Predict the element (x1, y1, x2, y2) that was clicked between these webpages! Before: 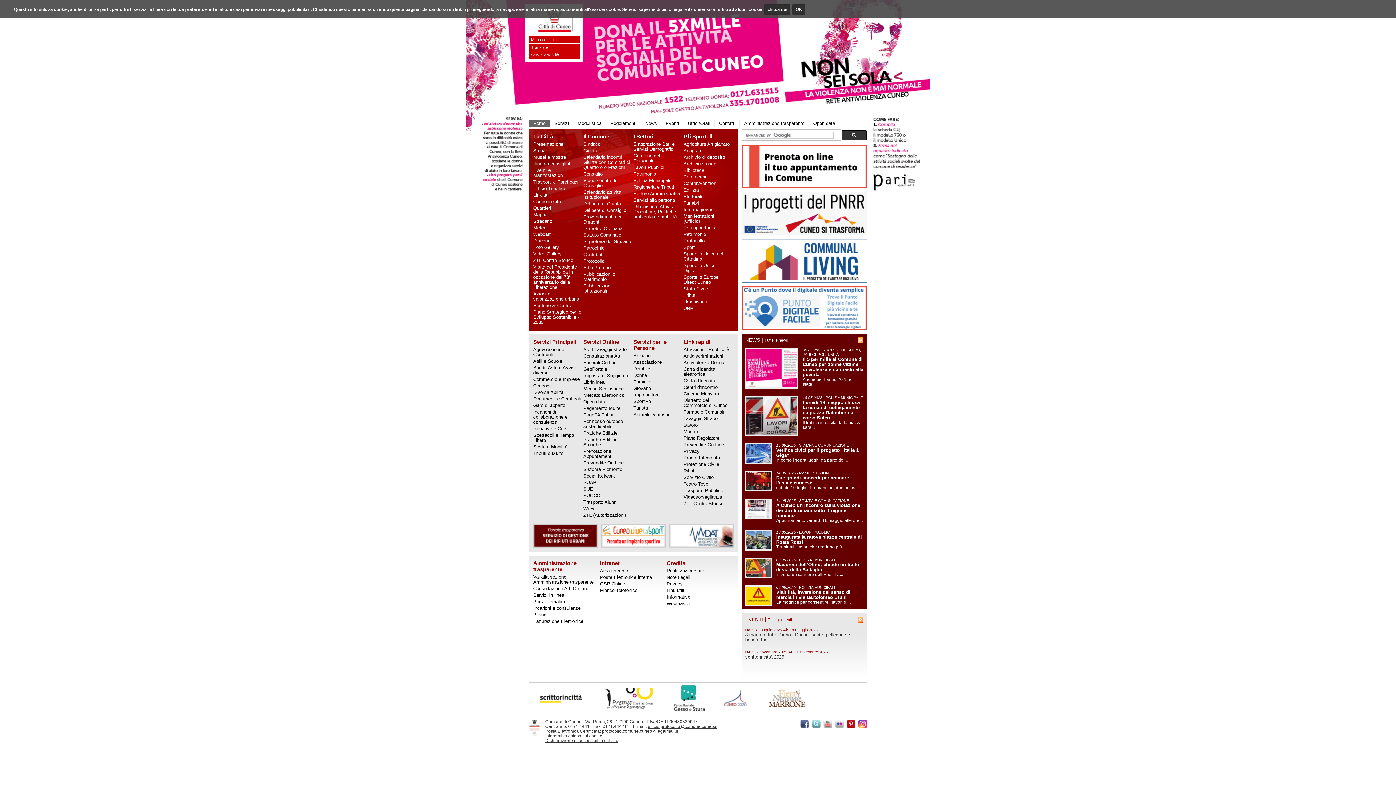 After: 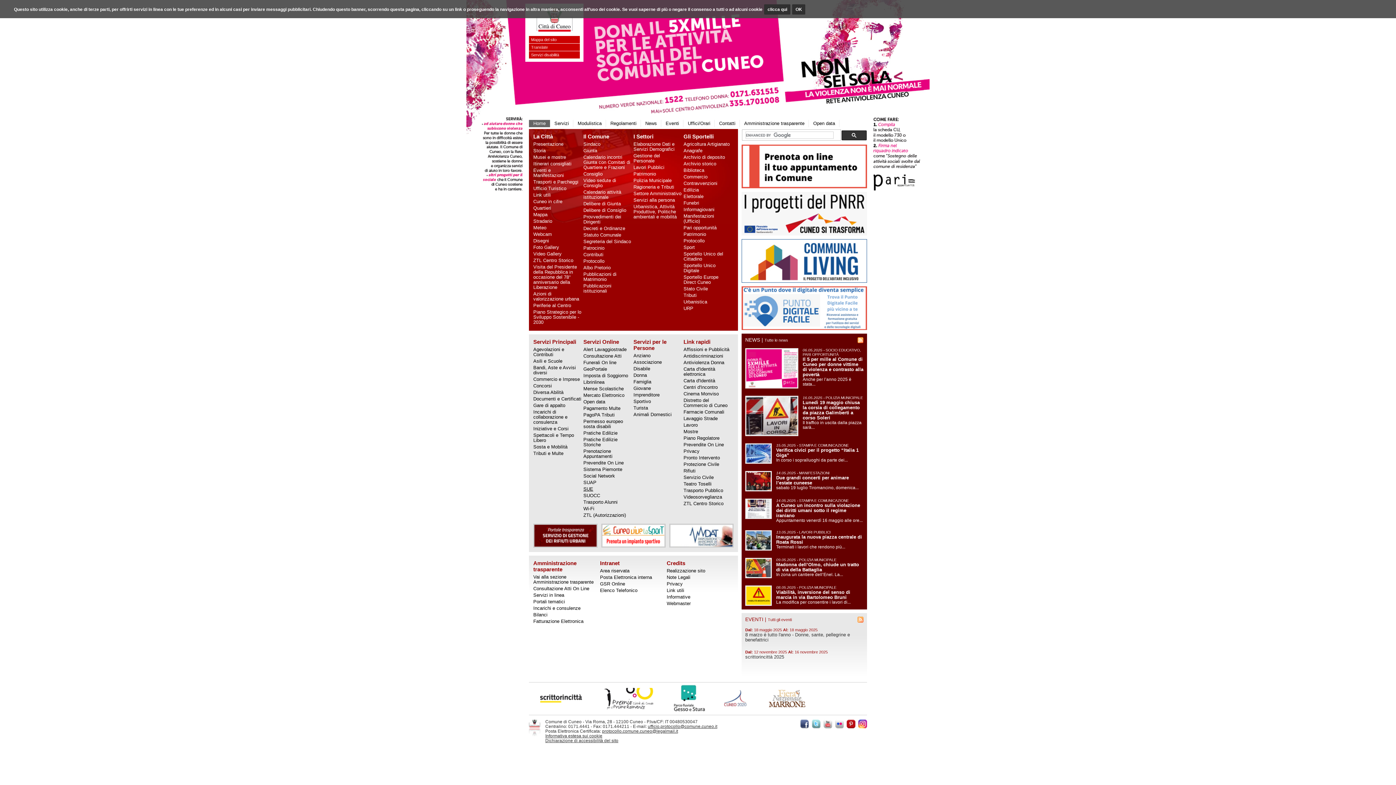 Action: bbox: (583, 486, 593, 492) label: SUE